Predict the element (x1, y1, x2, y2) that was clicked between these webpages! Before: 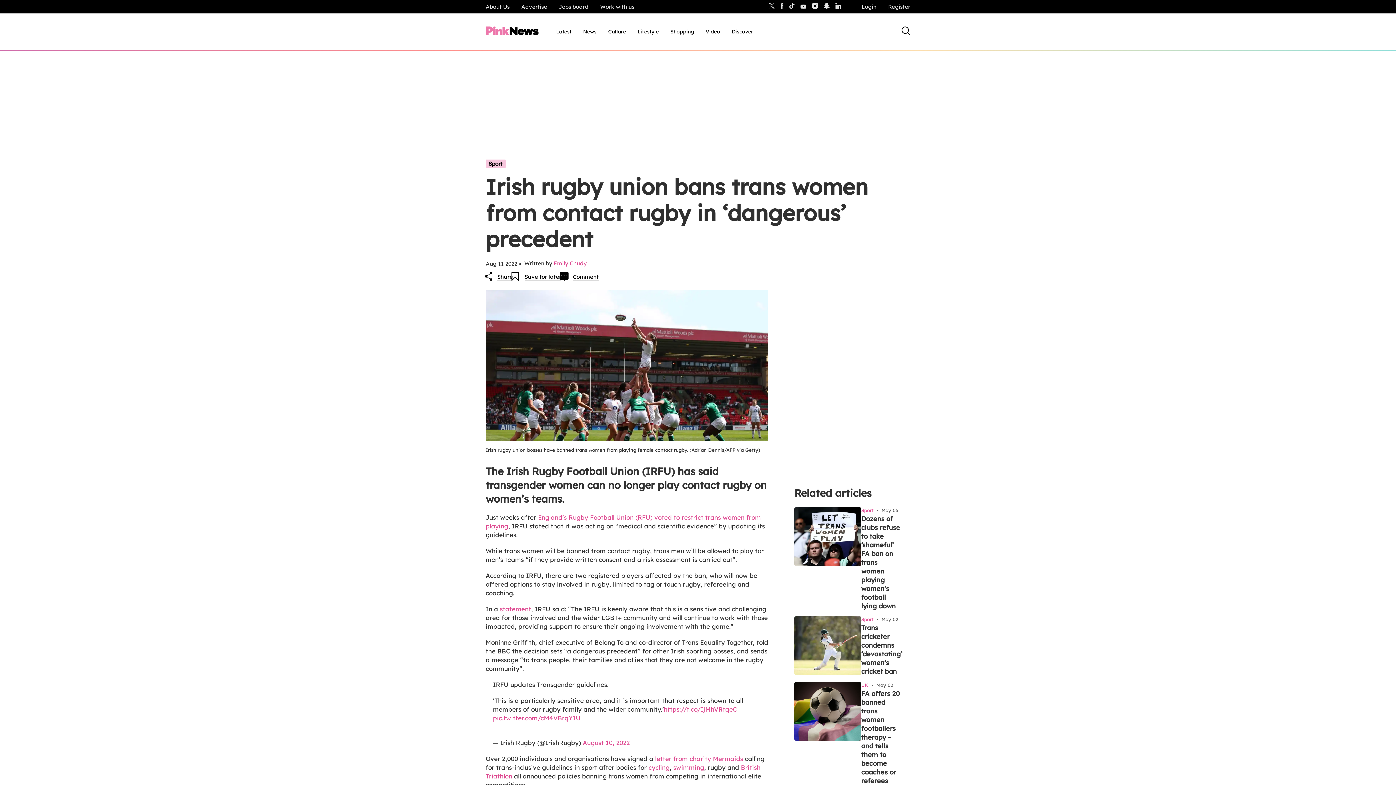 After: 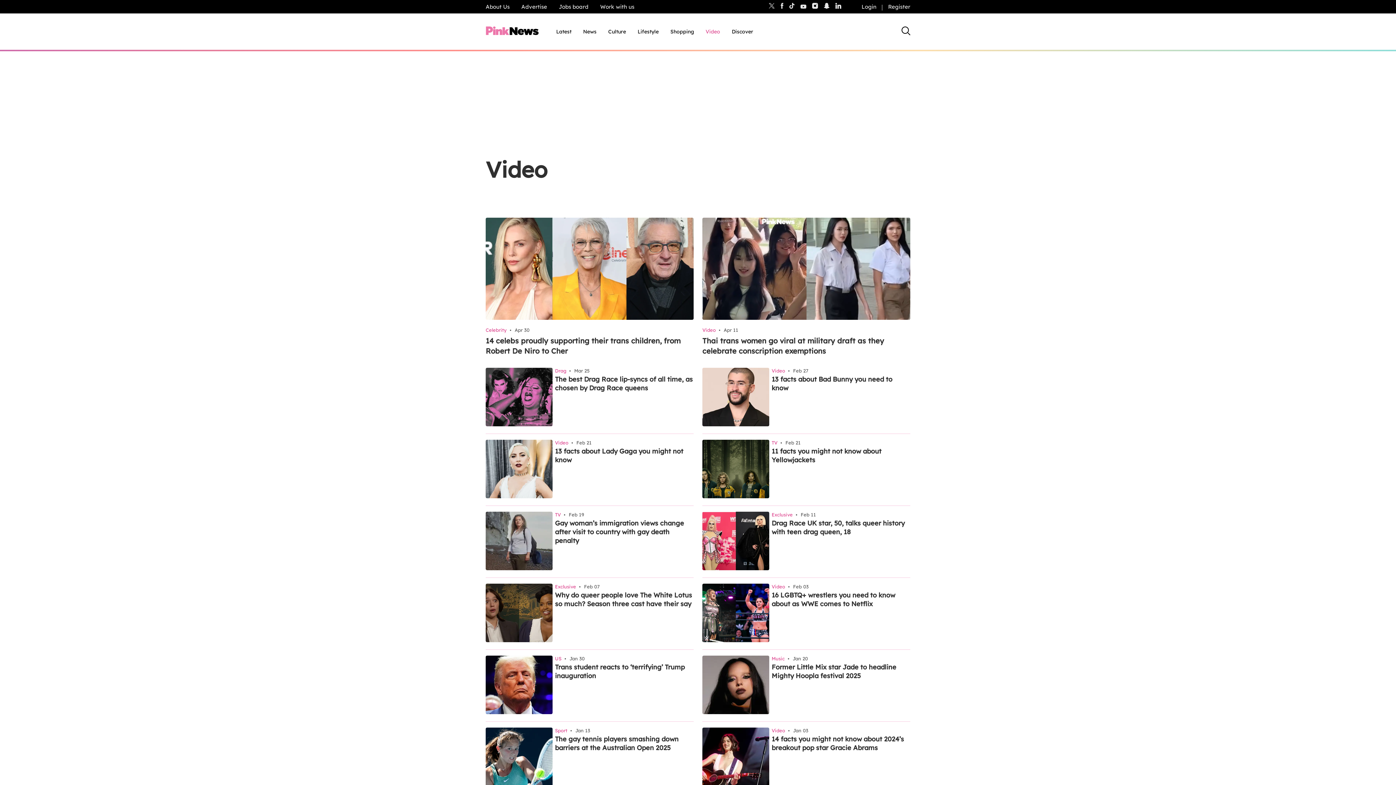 Action: bbox: (705, 28, 720, 35) label: Video, tab to the next button to expand the sub-menu